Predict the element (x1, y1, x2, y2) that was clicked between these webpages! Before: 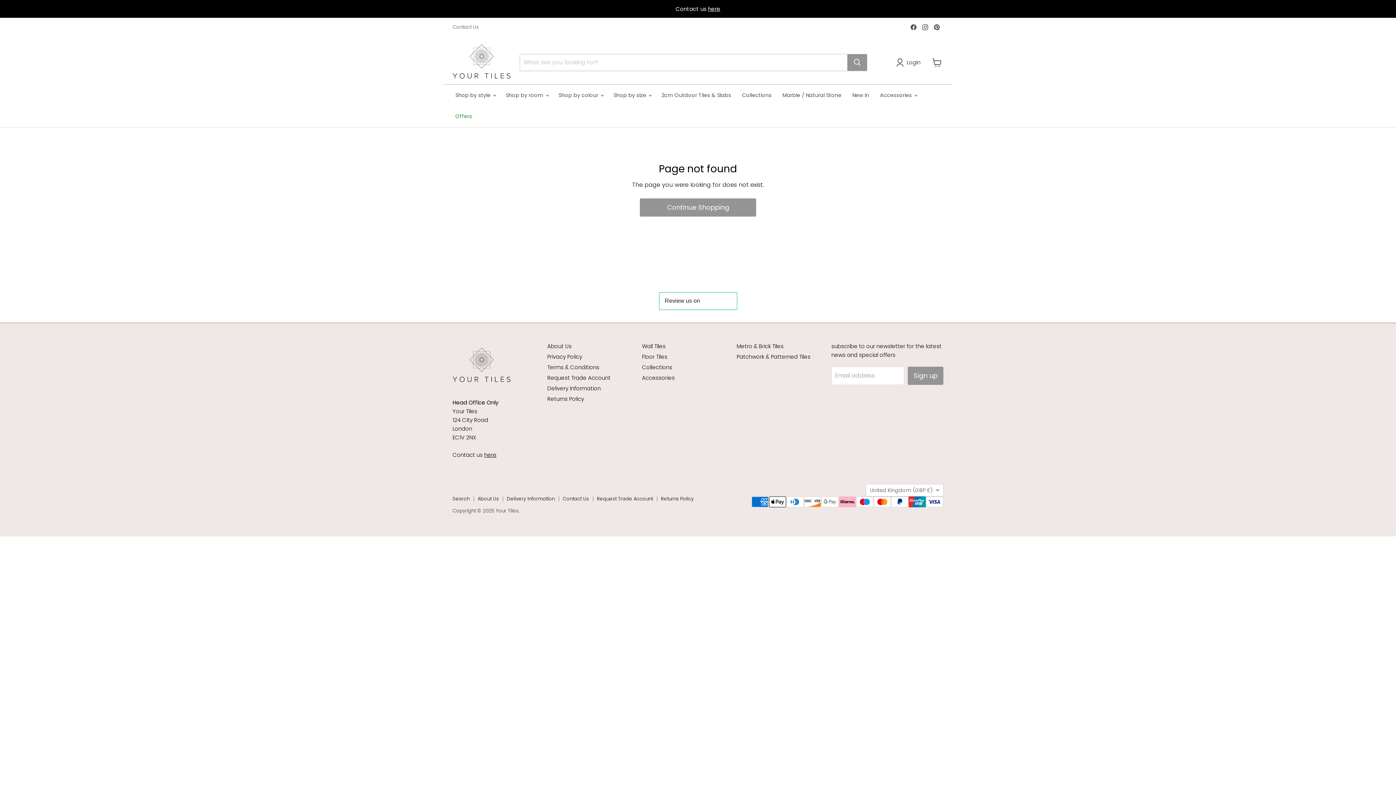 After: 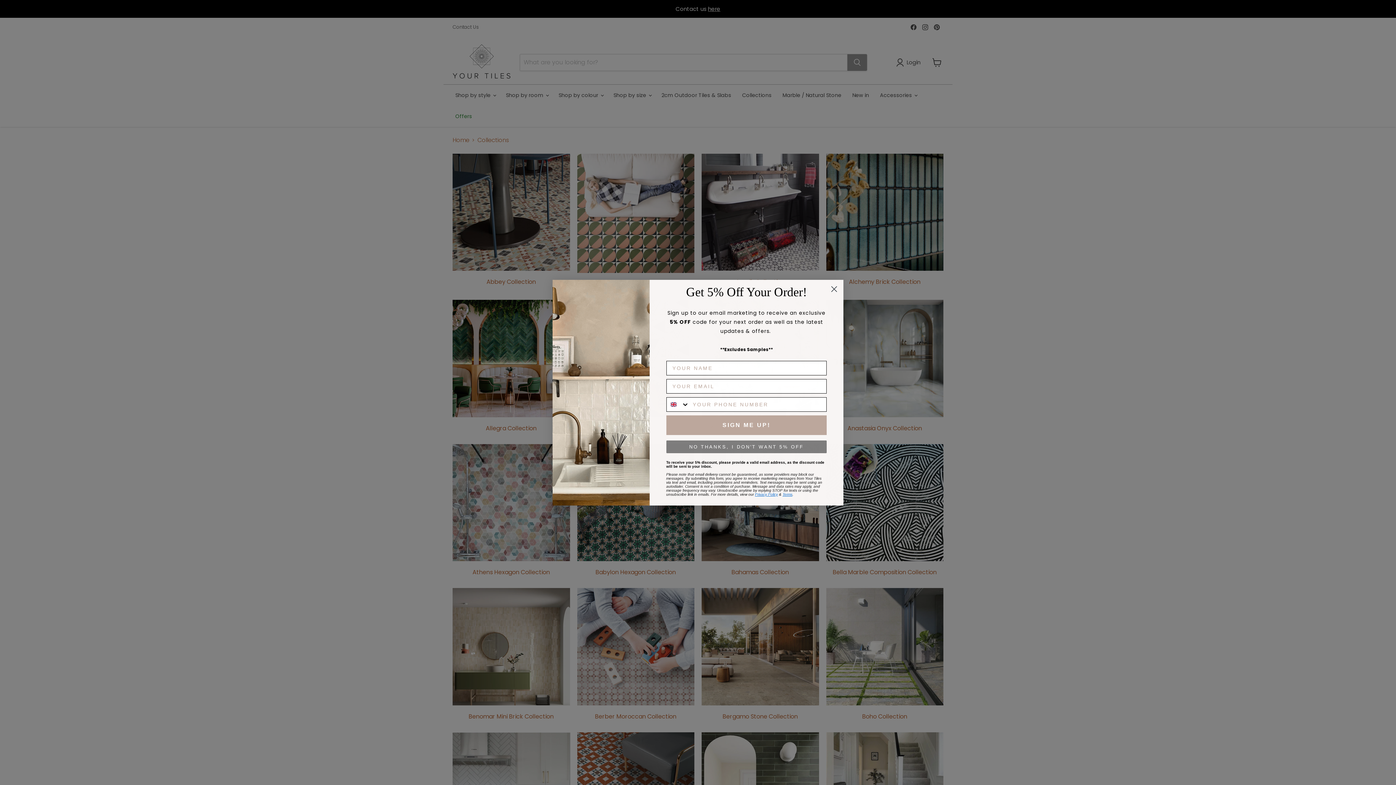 Action: label: Collections bbox: (642, 363, 672, 371)